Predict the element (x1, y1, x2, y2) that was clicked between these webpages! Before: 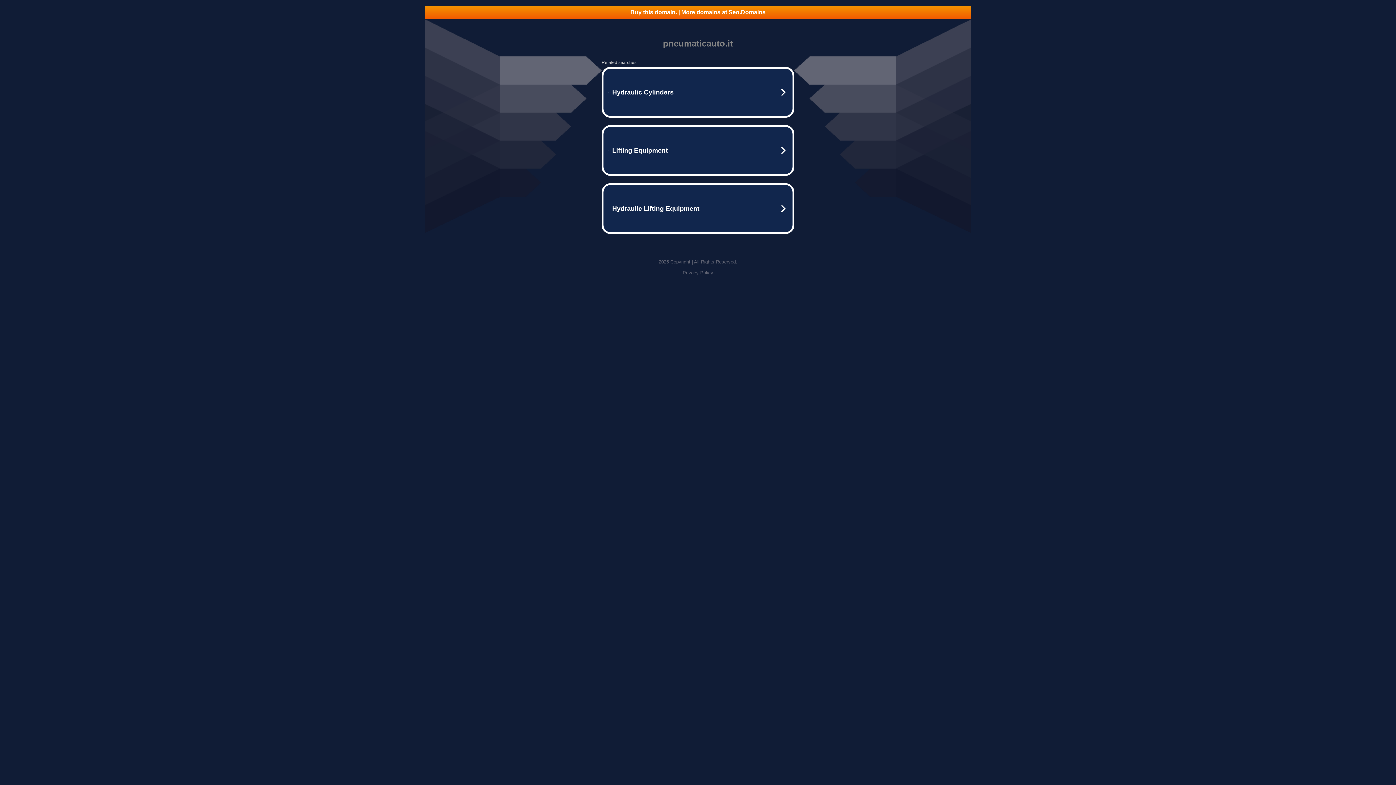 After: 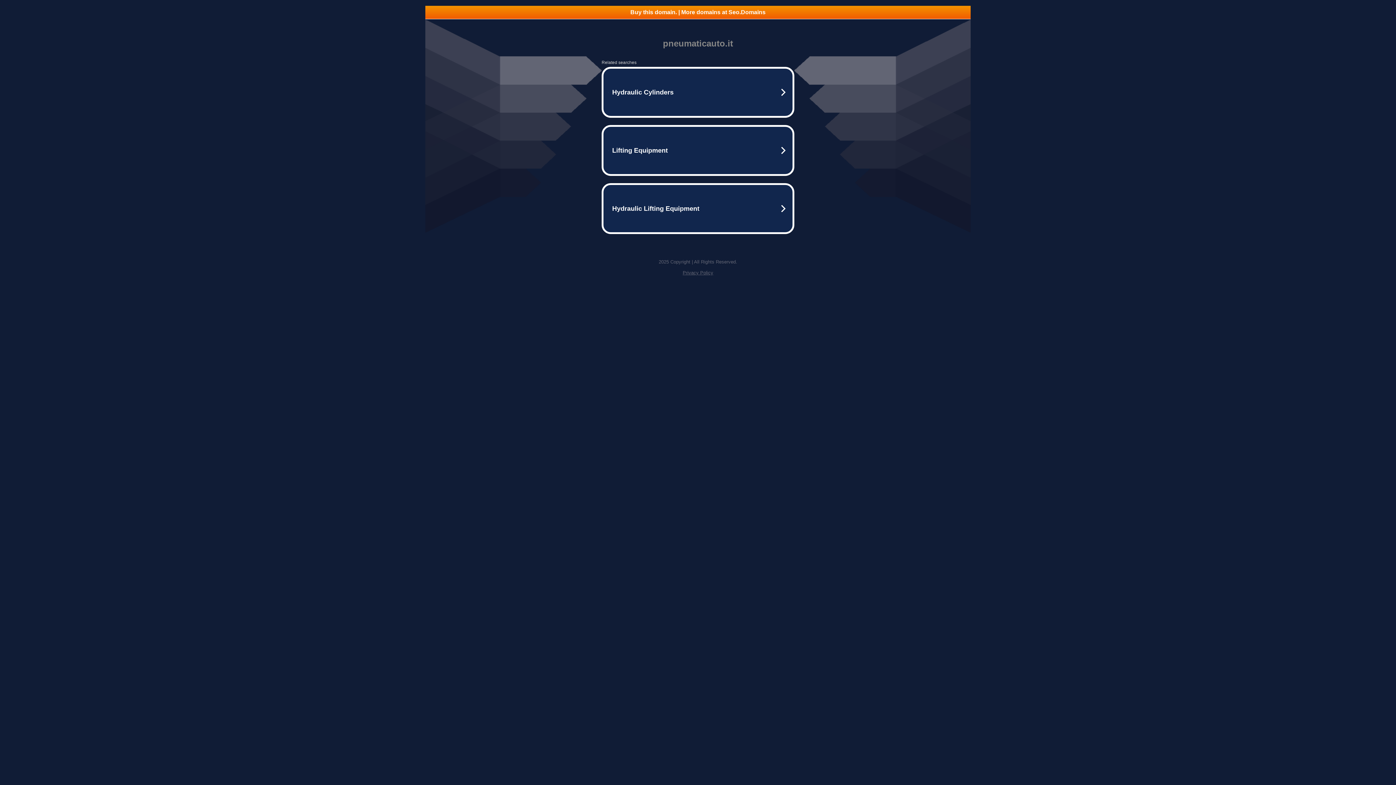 Action: bbox: (425, 5, 970, 18) label: Buy this domain. | More domains at Seo.Domains